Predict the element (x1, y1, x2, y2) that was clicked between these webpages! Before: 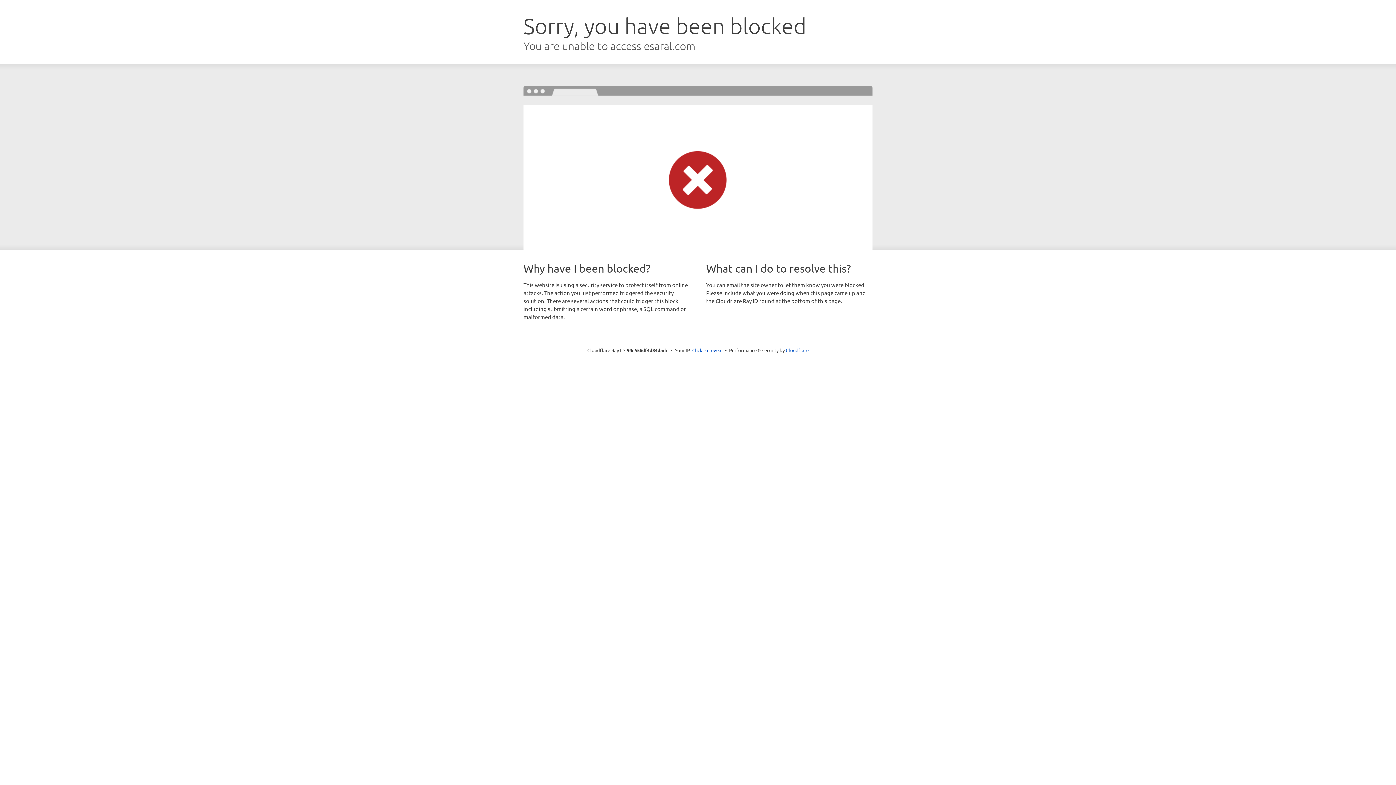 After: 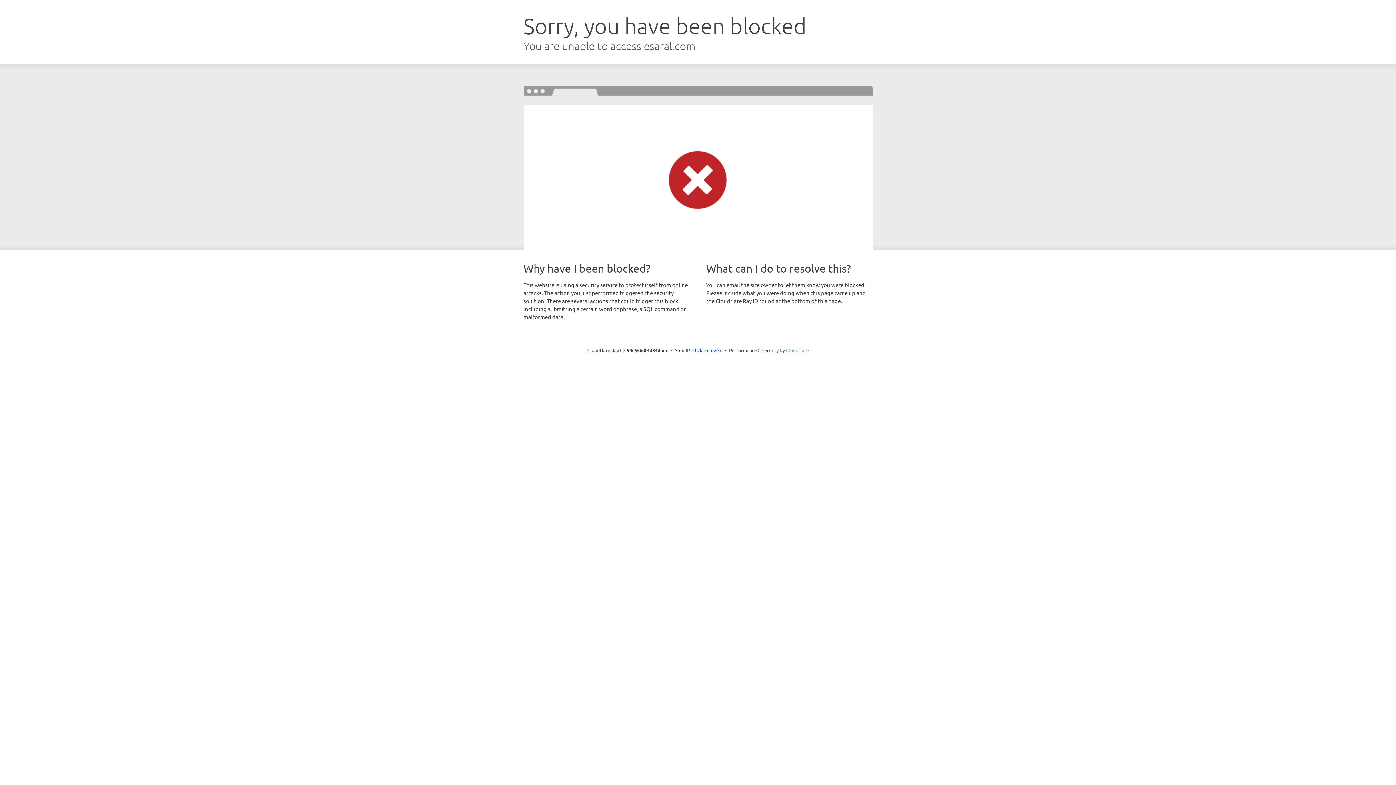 Action: label: Cloudflare bbox: (786, 347, 808, 353)